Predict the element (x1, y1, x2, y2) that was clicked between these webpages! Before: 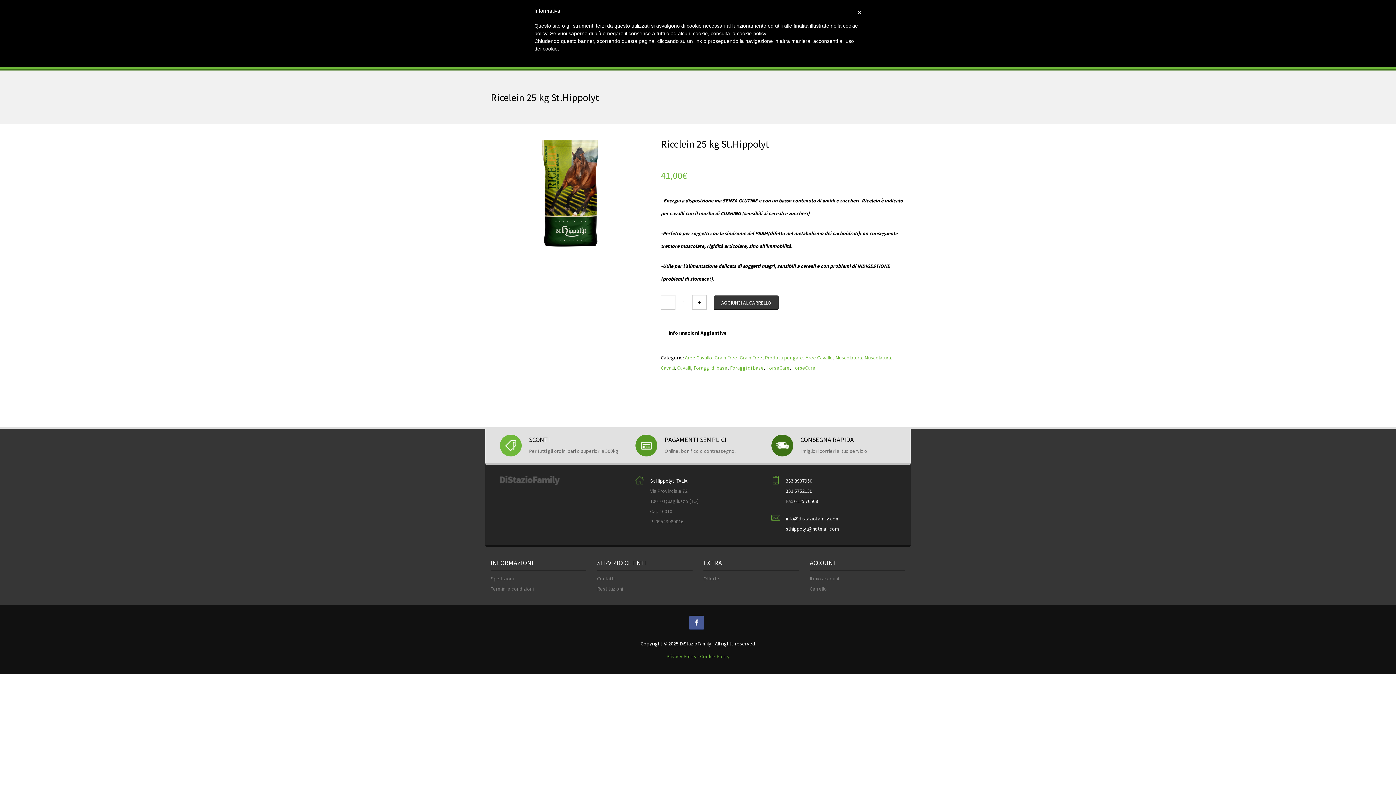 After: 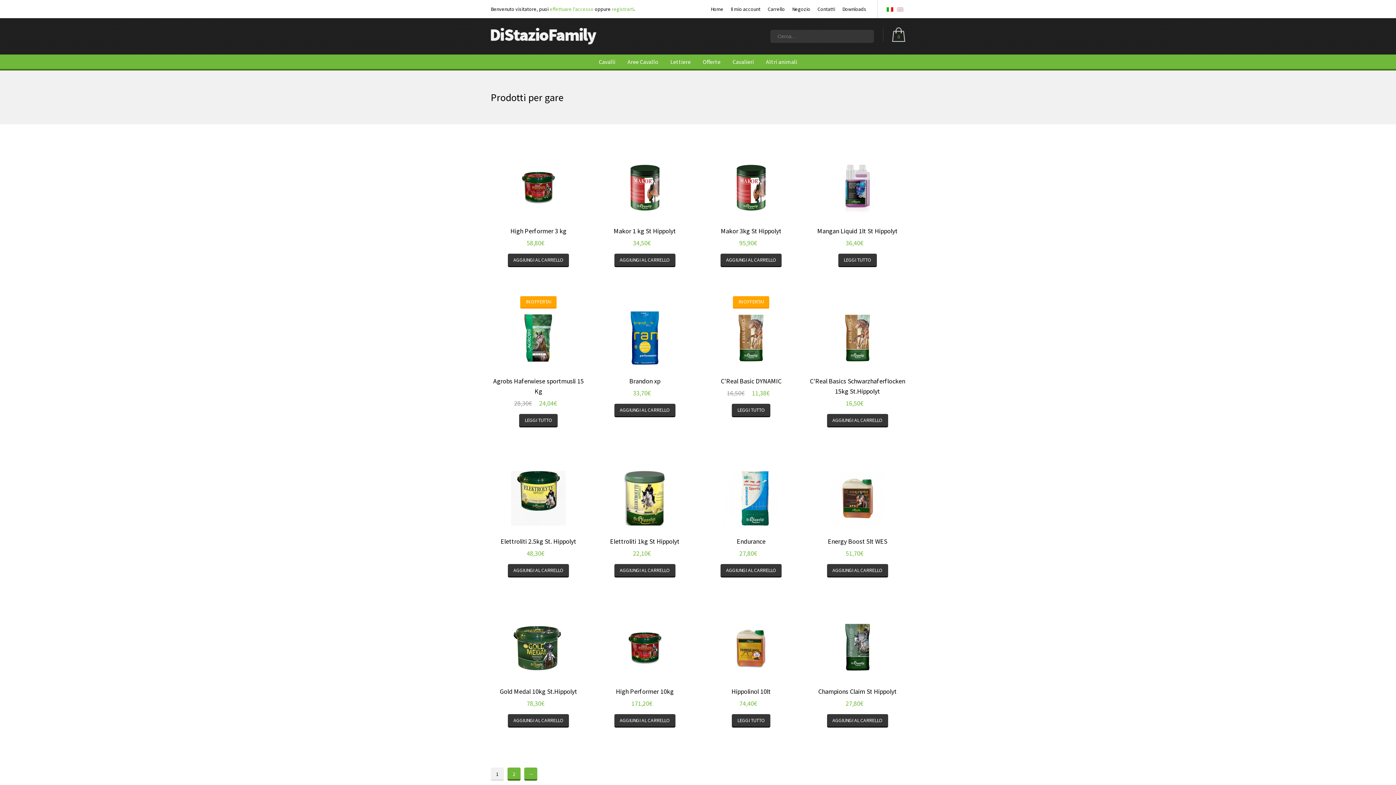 Action: bbox: (765, 354, 803, 361) label: Prodotti per gare